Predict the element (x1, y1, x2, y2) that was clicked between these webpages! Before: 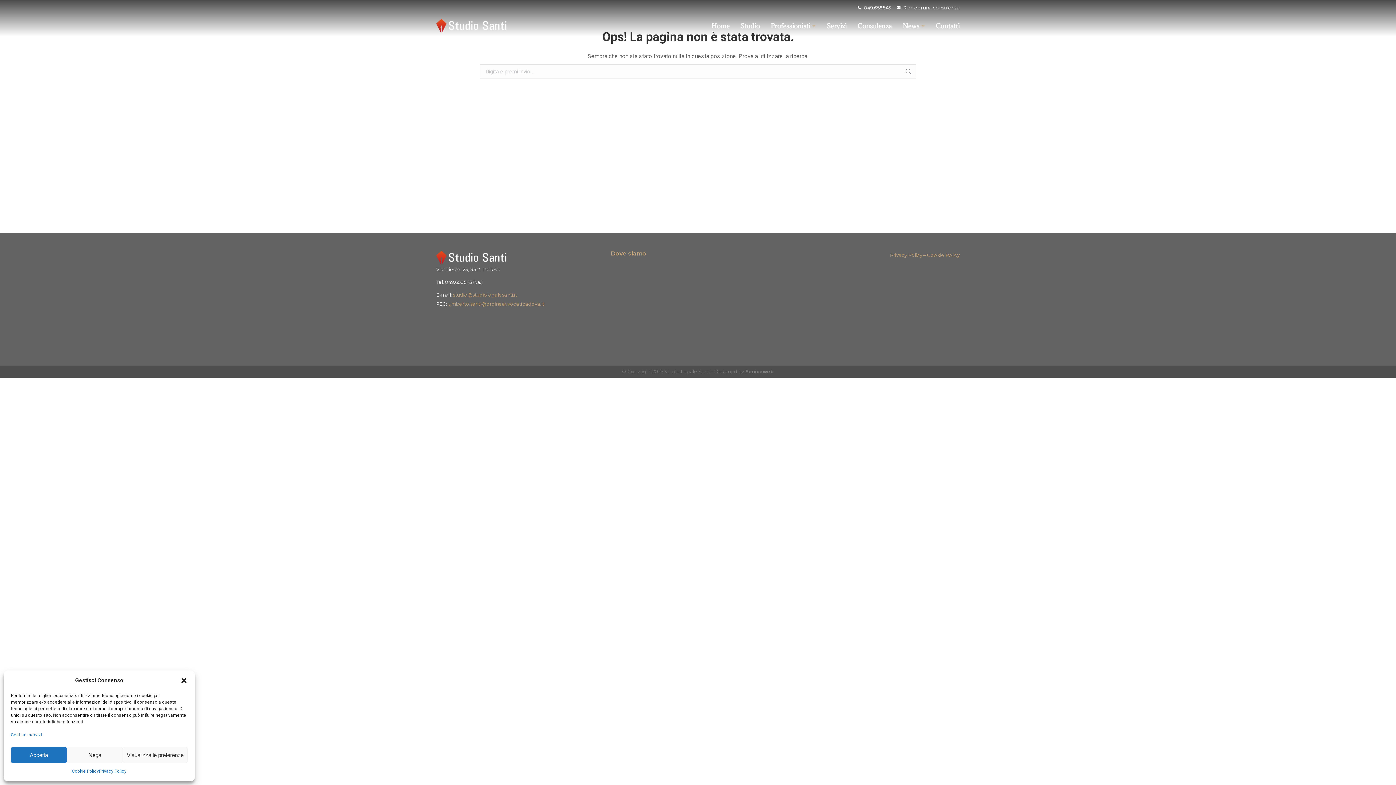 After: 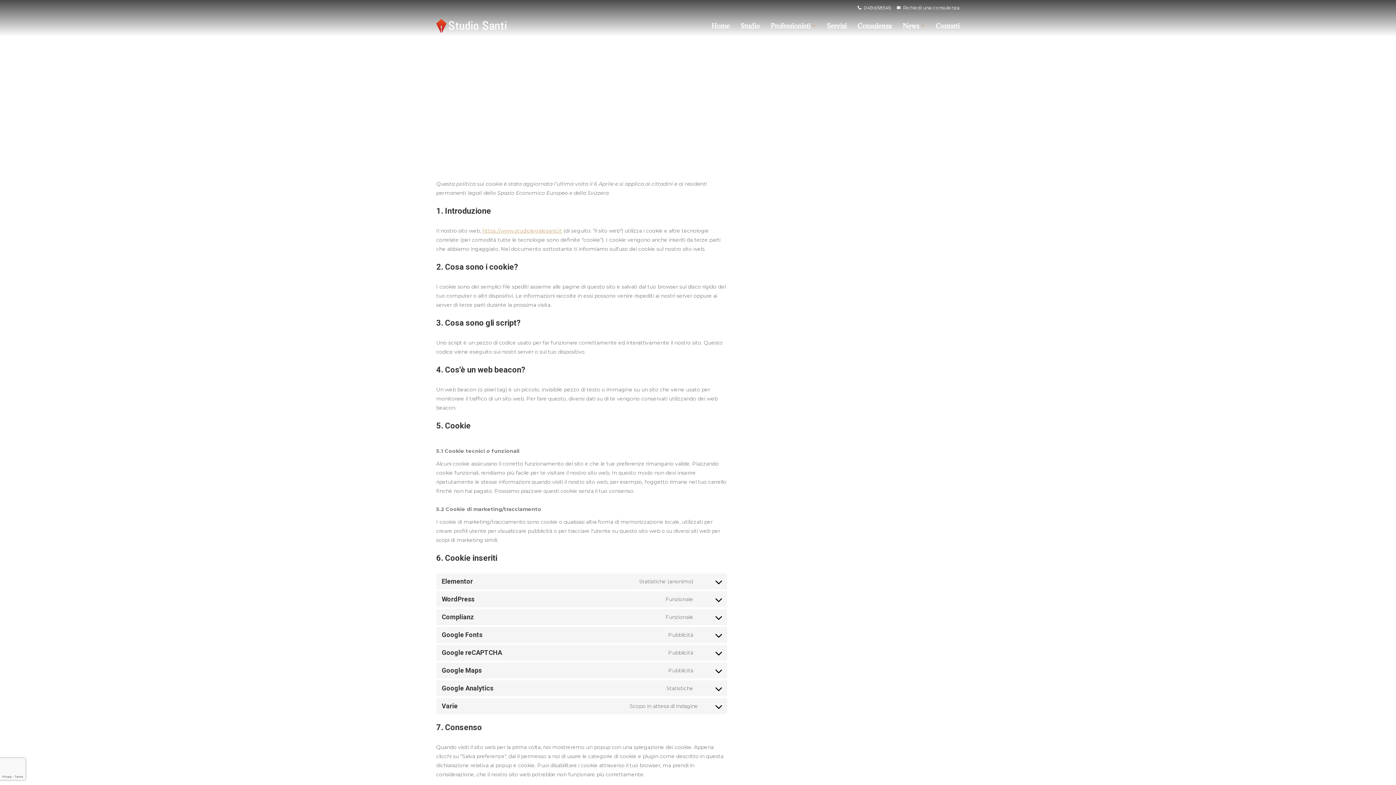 Action: bbox: (927, 252, 960, 258) label: Cookie Policy